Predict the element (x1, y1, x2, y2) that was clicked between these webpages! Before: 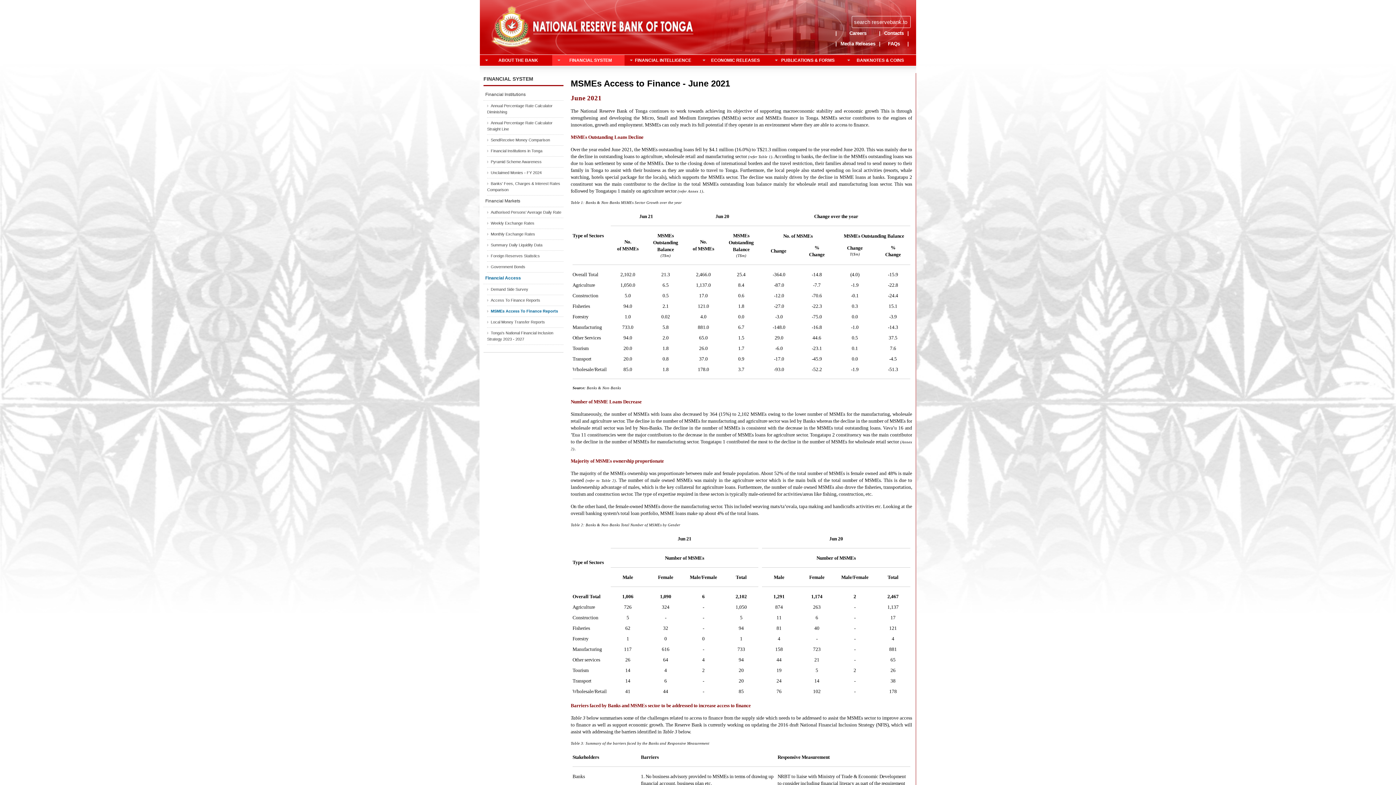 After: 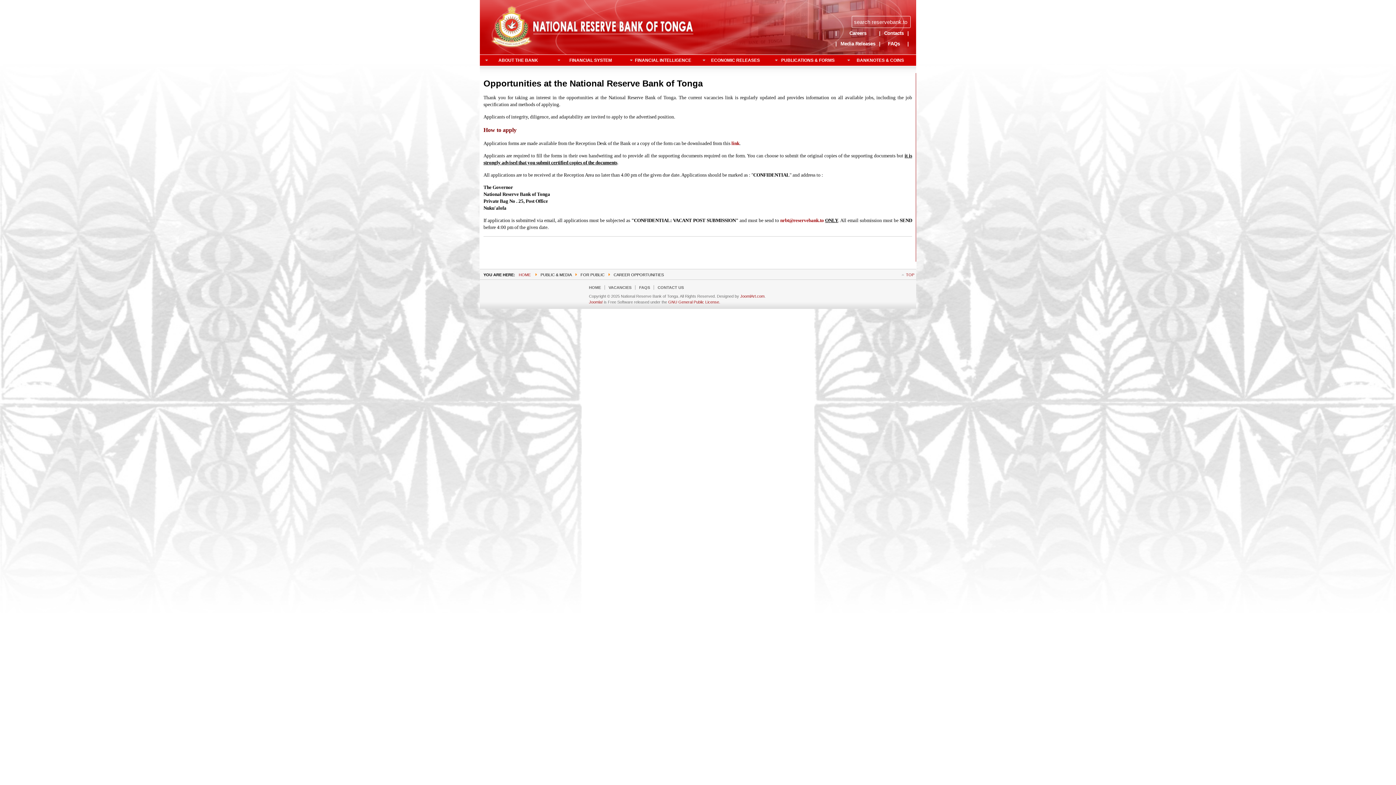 Action: label: Careers bbox: (849, 30, 866, 36)